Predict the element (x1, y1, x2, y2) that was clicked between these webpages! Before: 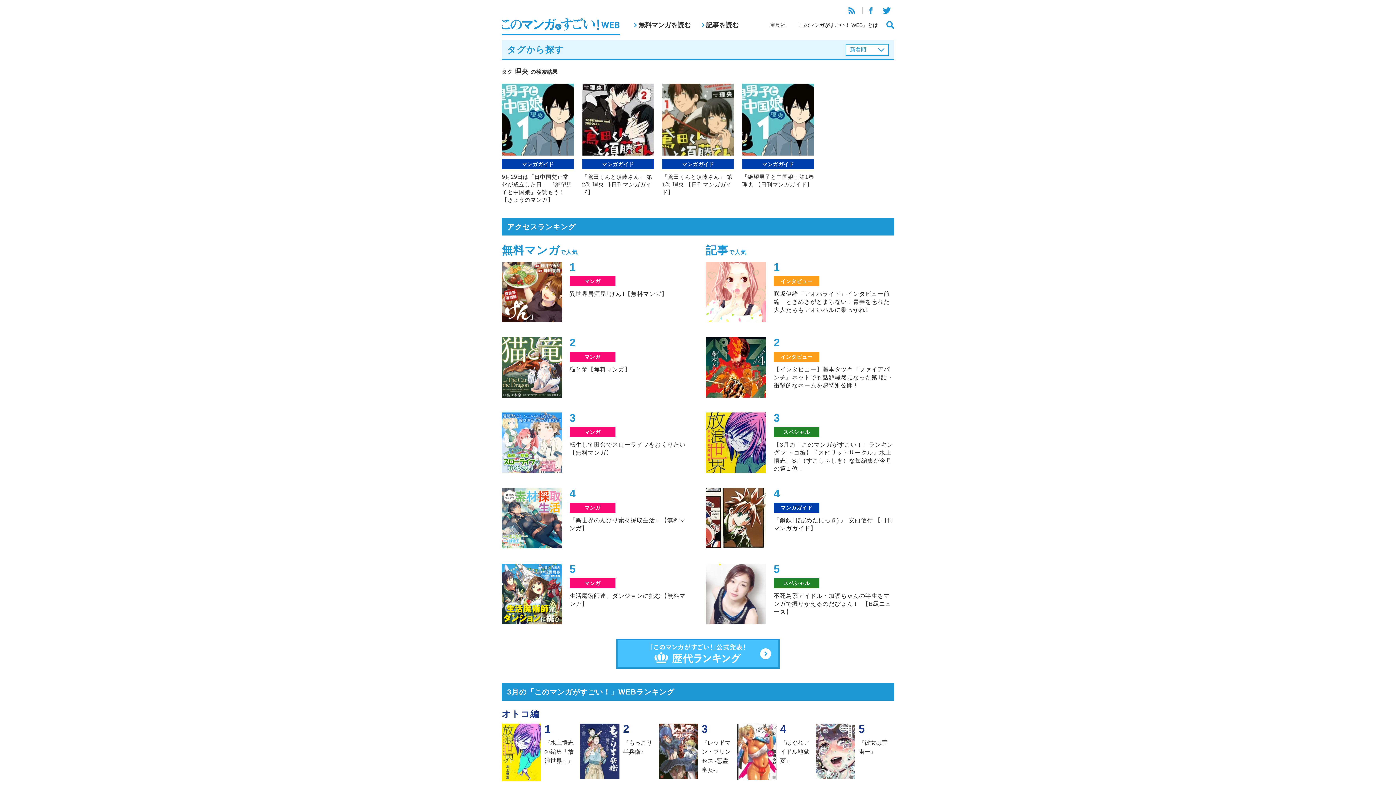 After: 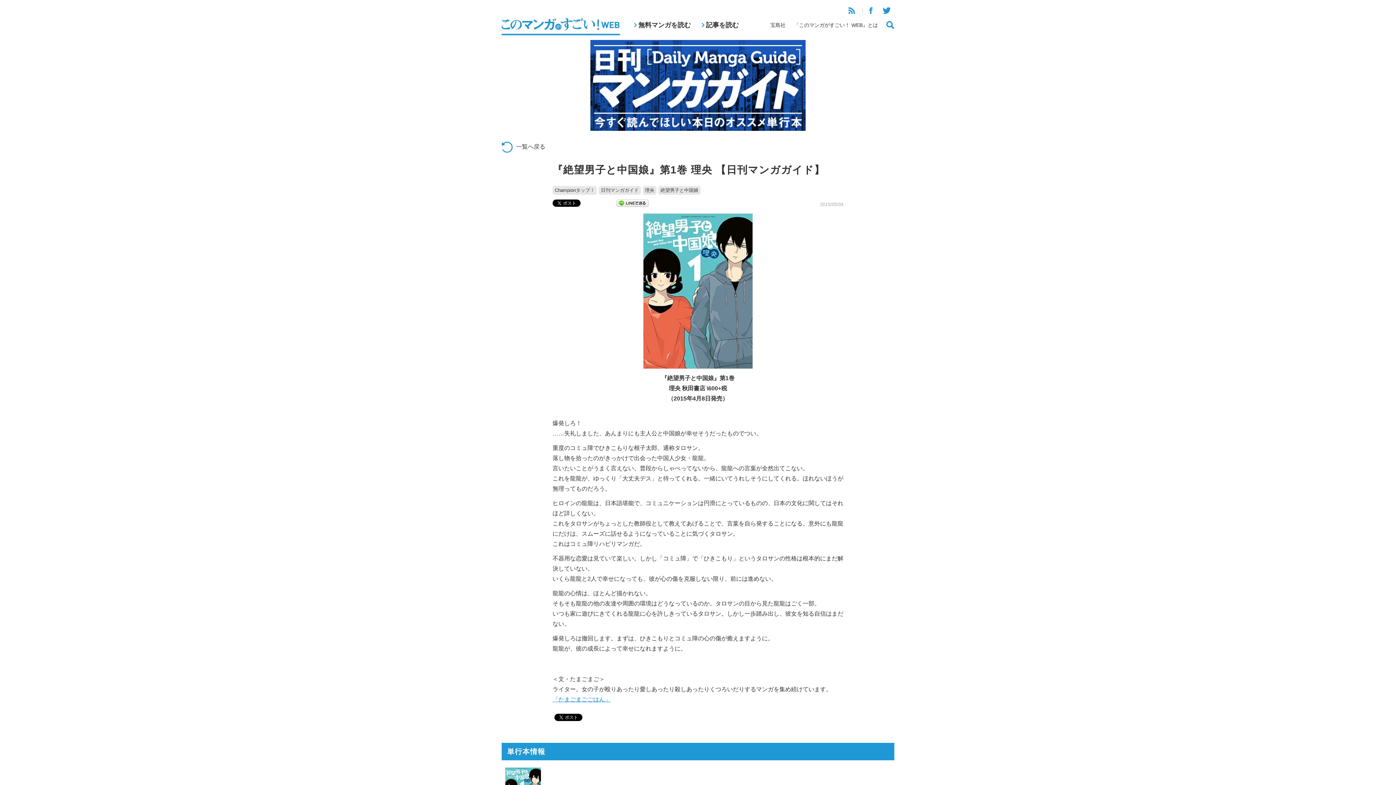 Action: bbox: (742, 83, 814, 188) label: マンガガイド

『絶望男子と中国娘』第1巻 理央 【日刊マンガガイド】